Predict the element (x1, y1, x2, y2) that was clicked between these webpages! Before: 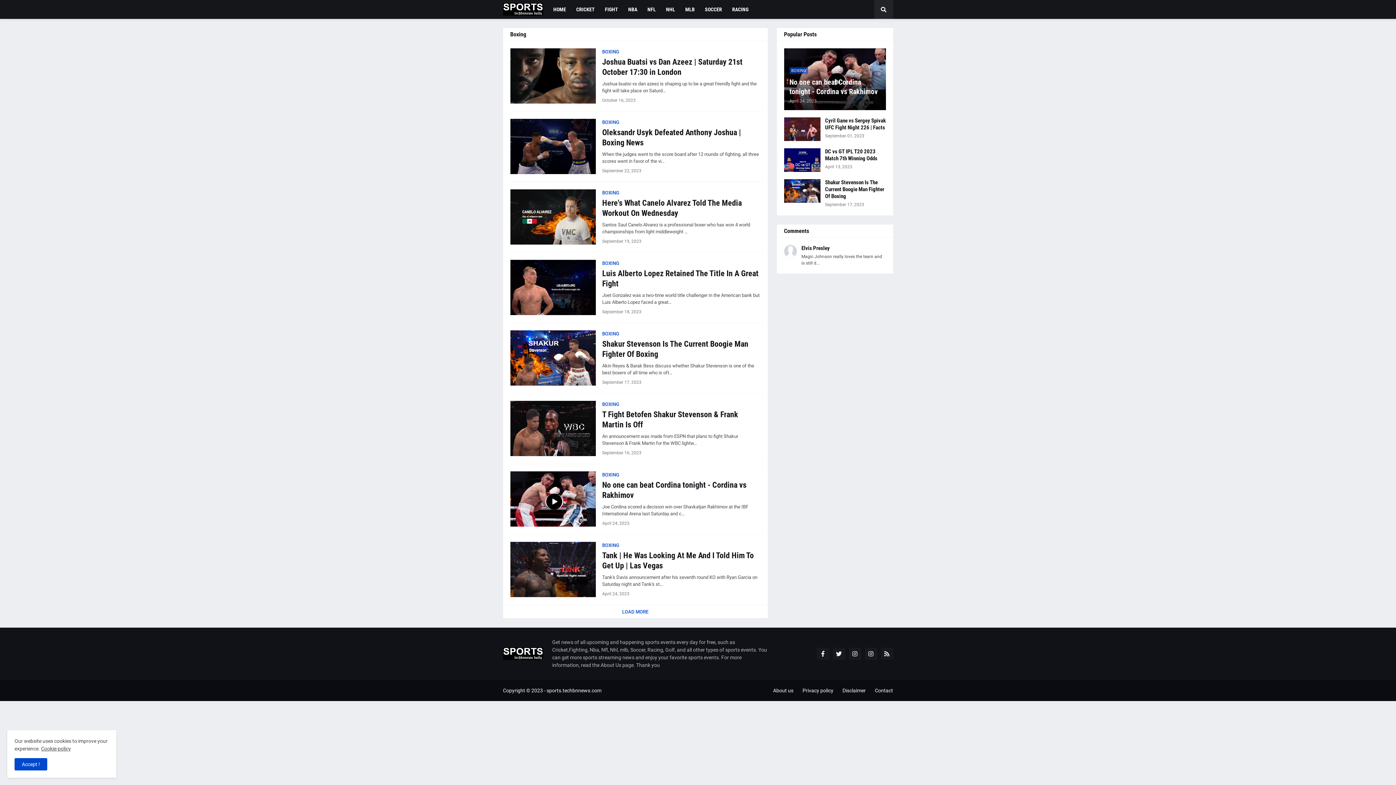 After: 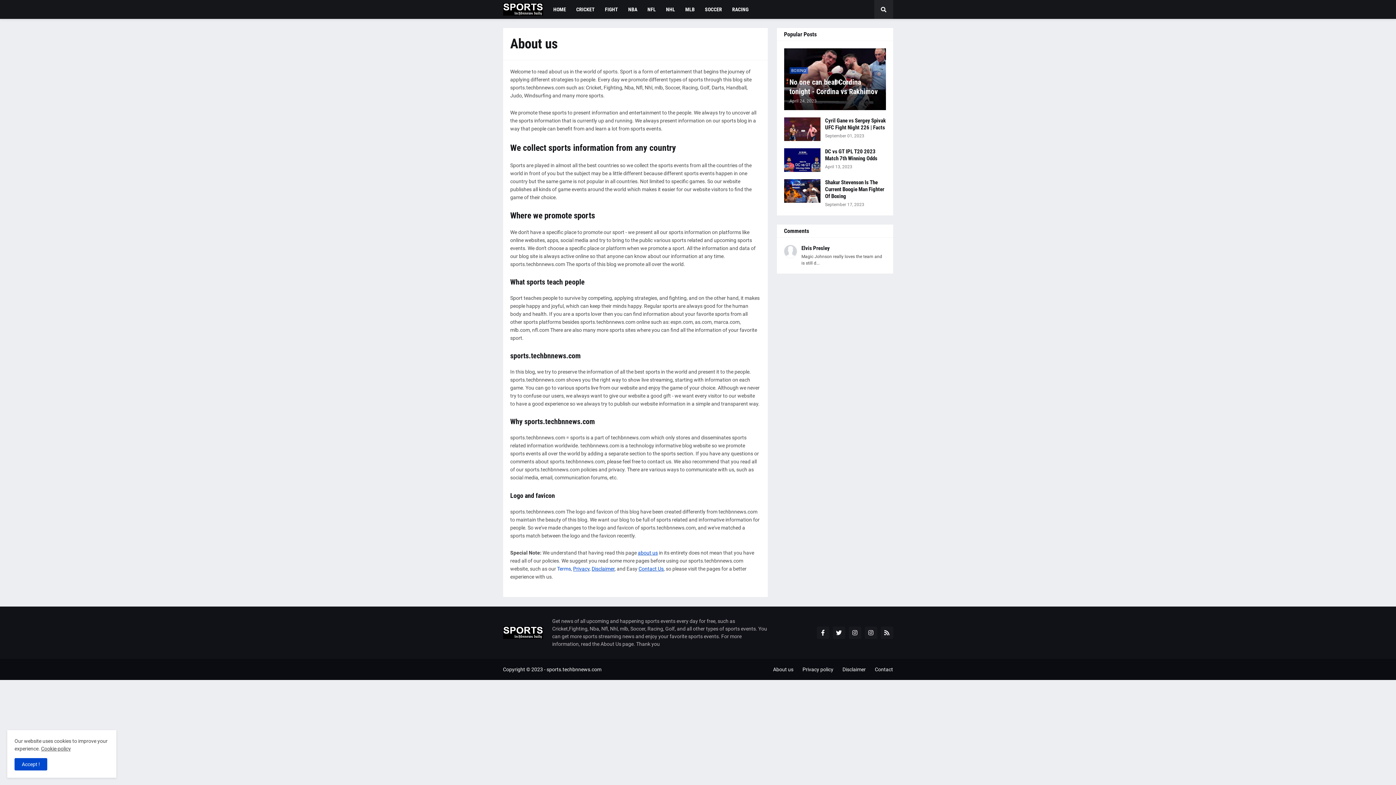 Action: label: About us bbox: (773, 687, 793, 693)